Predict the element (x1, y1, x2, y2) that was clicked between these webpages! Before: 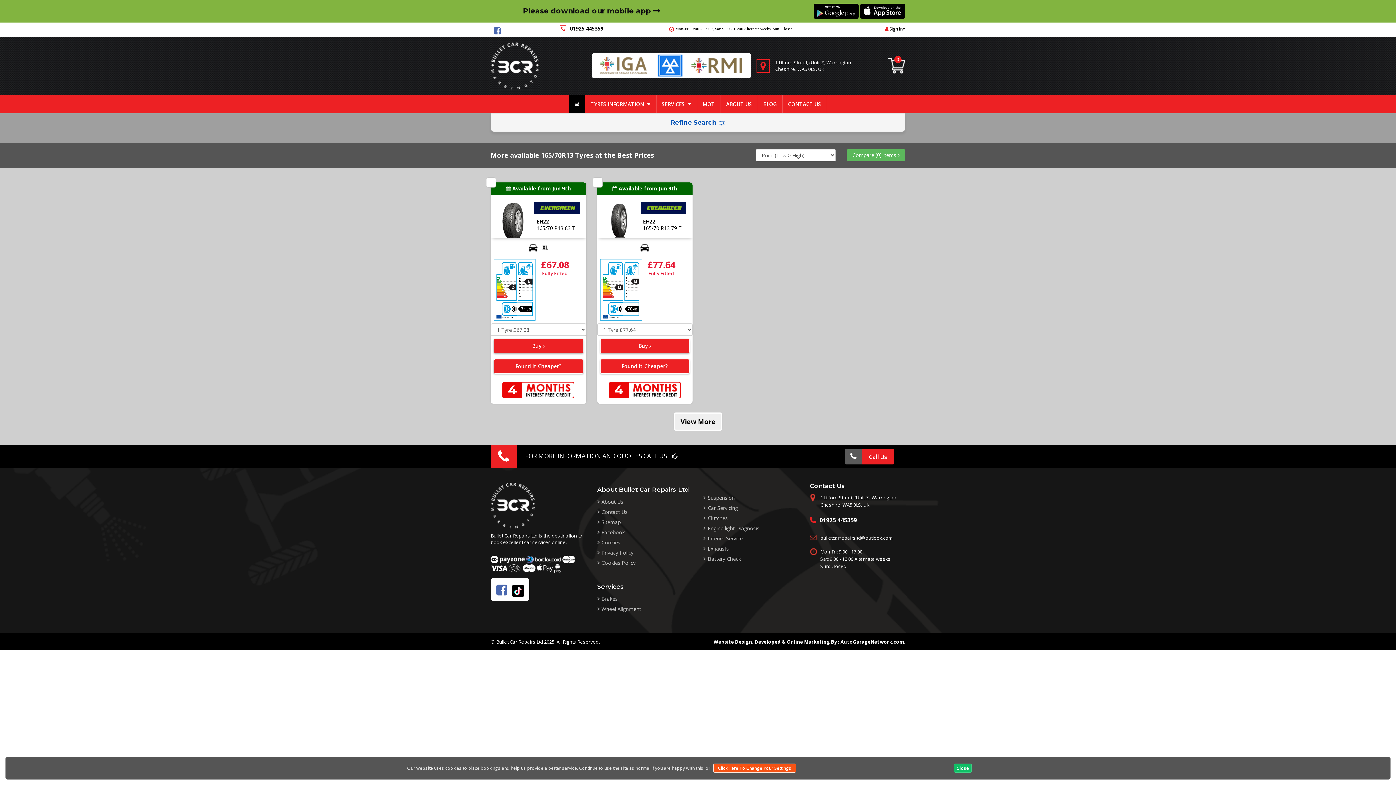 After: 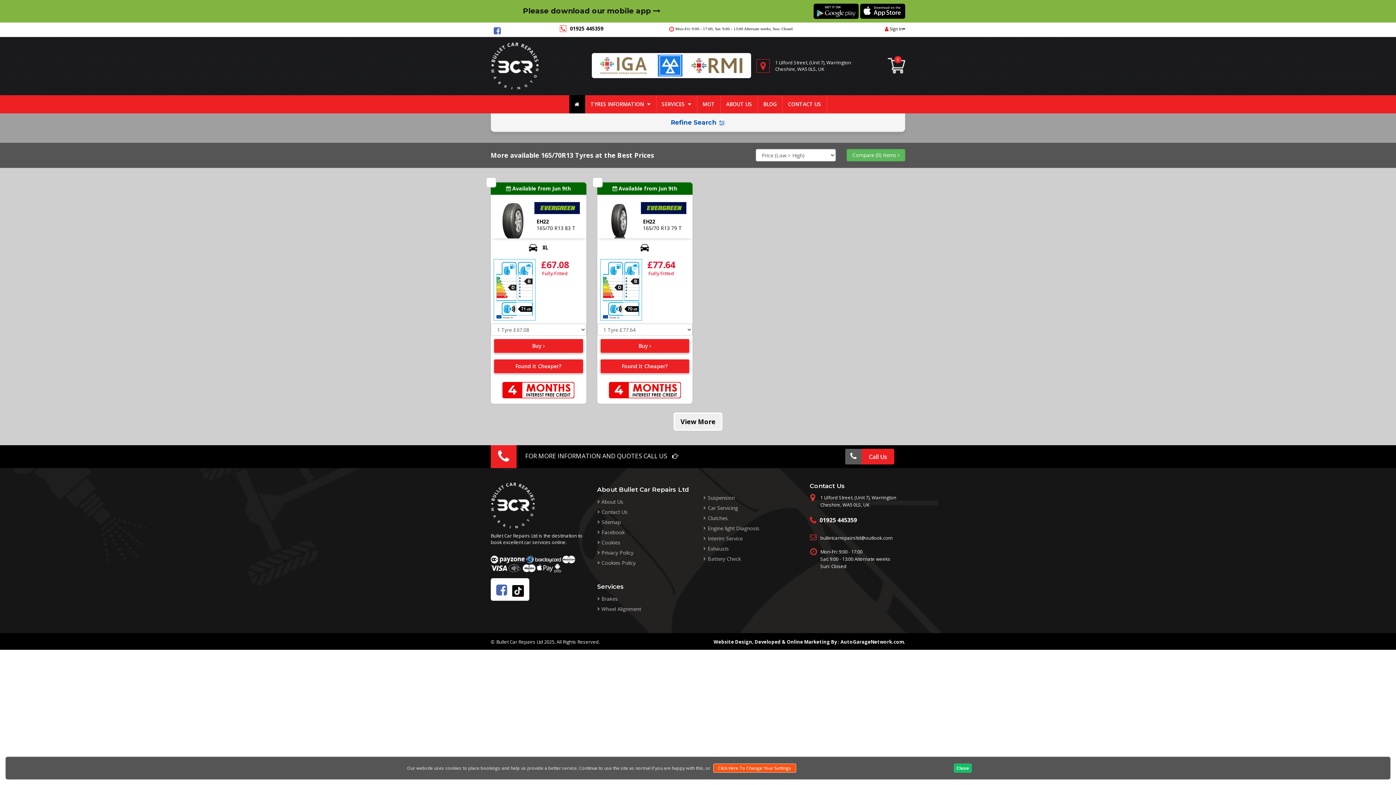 Action: label: Facebook bbox: (494, 583, 509, 596)